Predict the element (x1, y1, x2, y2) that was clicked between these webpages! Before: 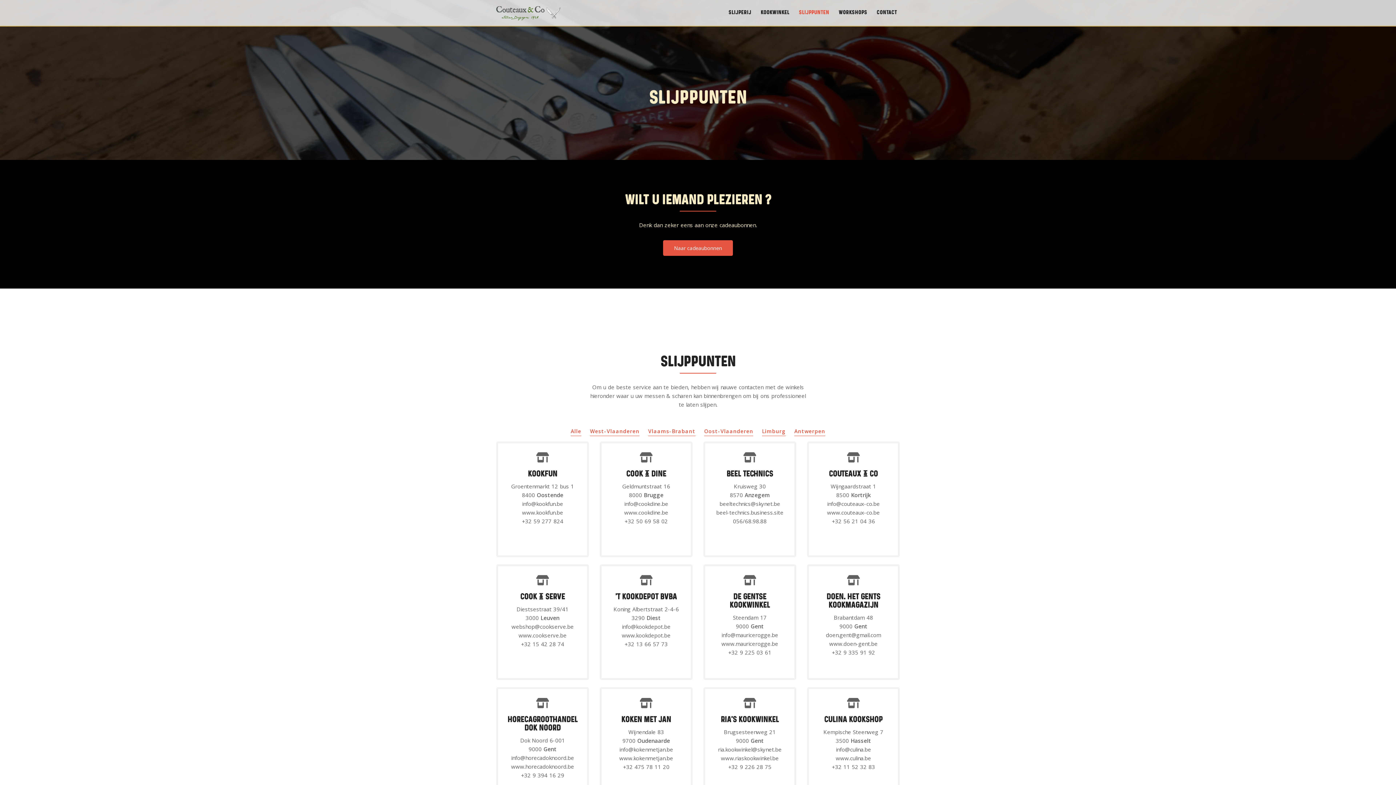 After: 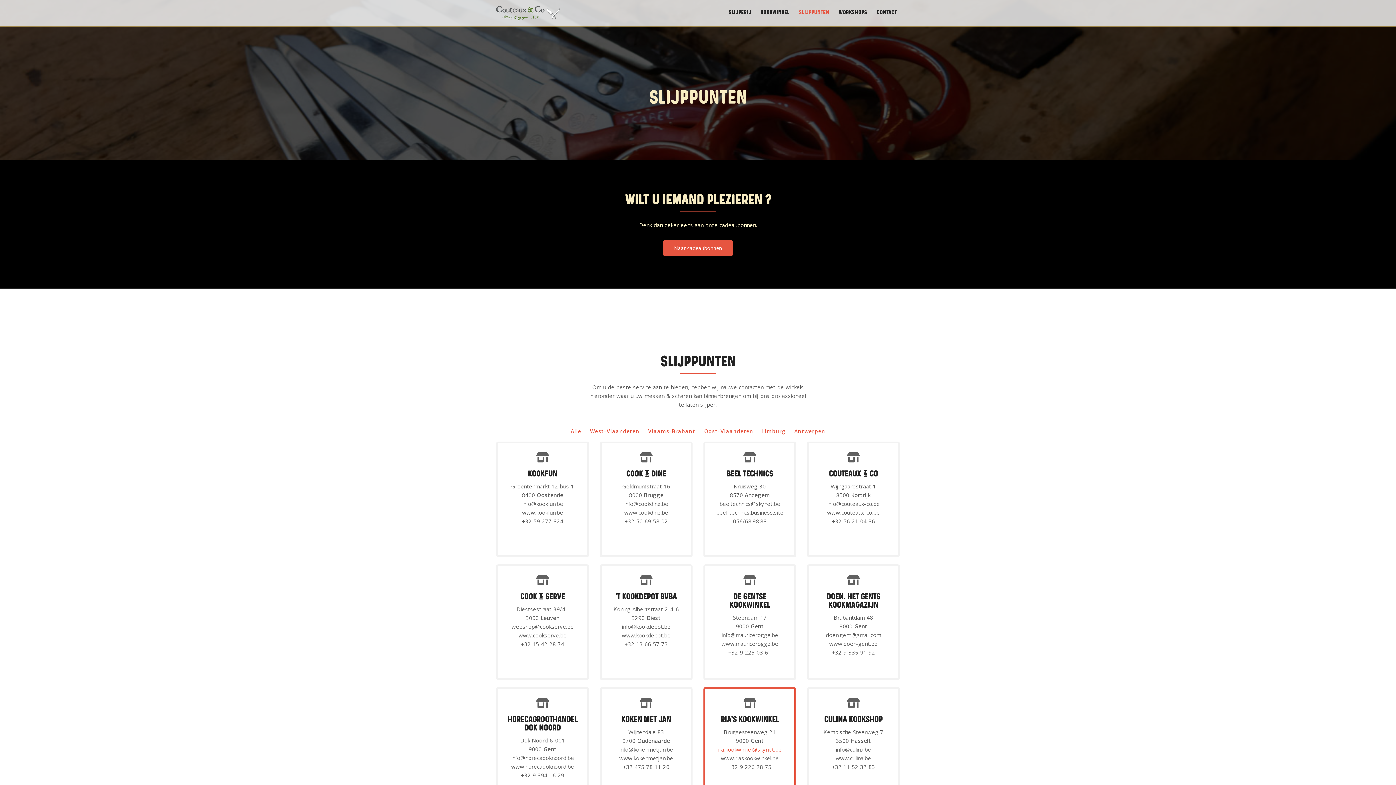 Action: label: ria.kookwinkel@skynet.be bbox: (718, 746, 781, 753)